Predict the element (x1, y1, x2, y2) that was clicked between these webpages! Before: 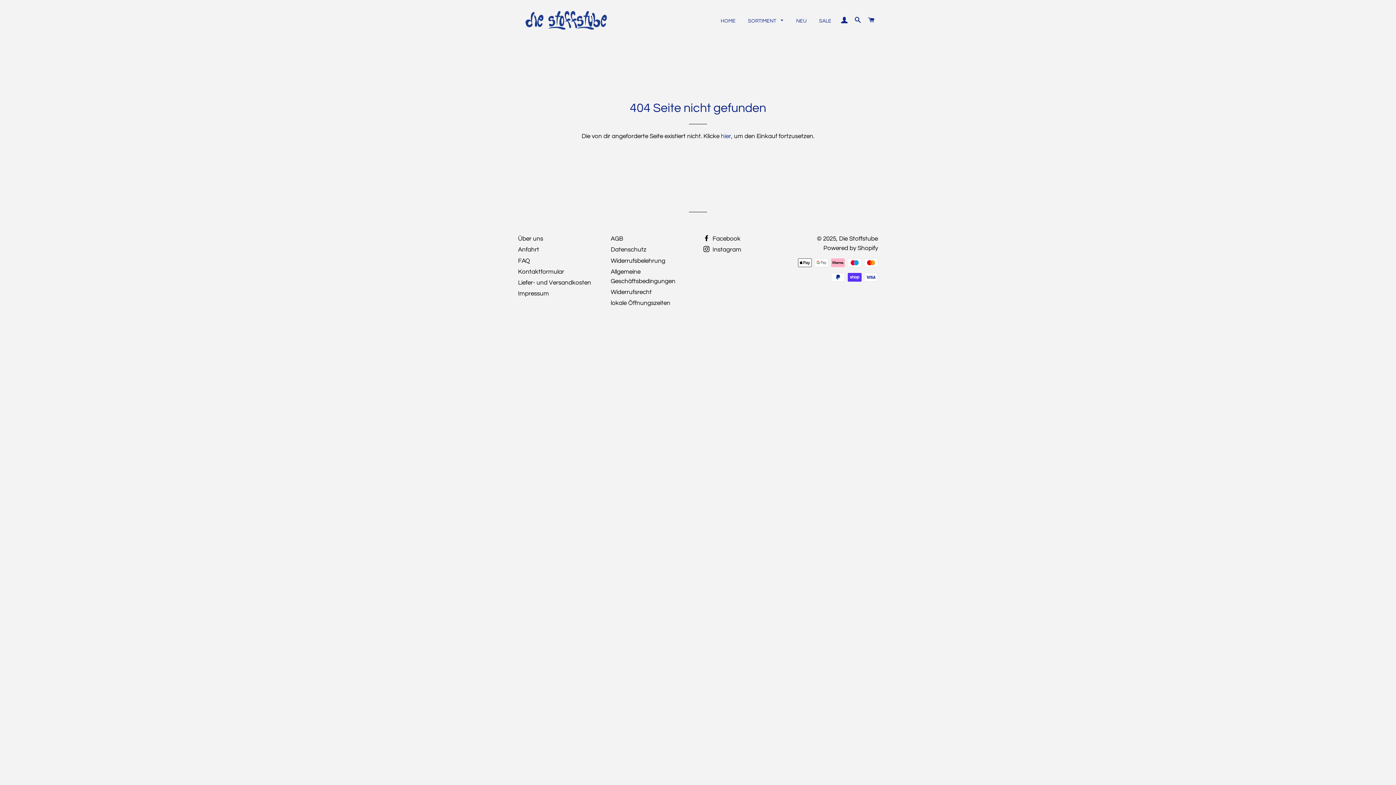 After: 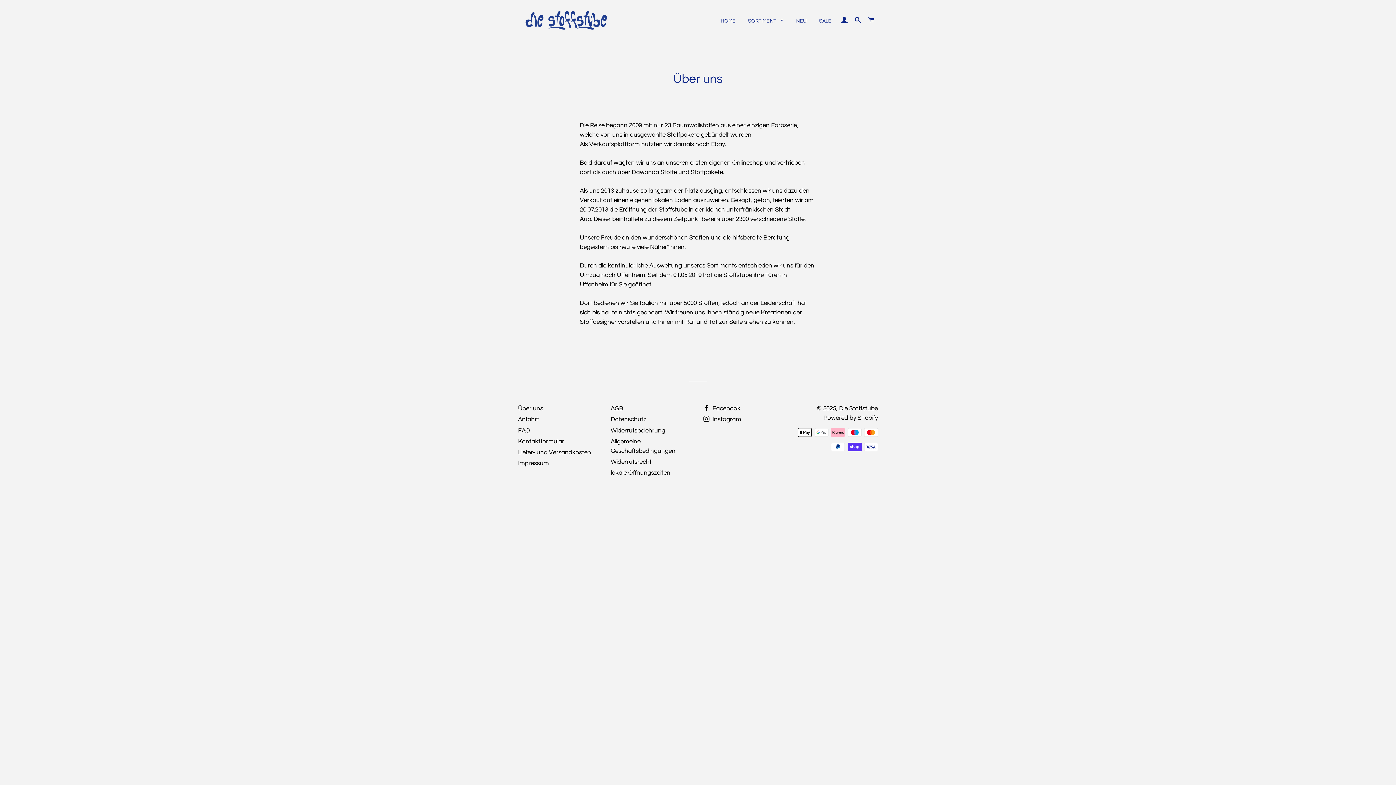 Action: label: Über uns bbox: (518, 235, 543, 242)